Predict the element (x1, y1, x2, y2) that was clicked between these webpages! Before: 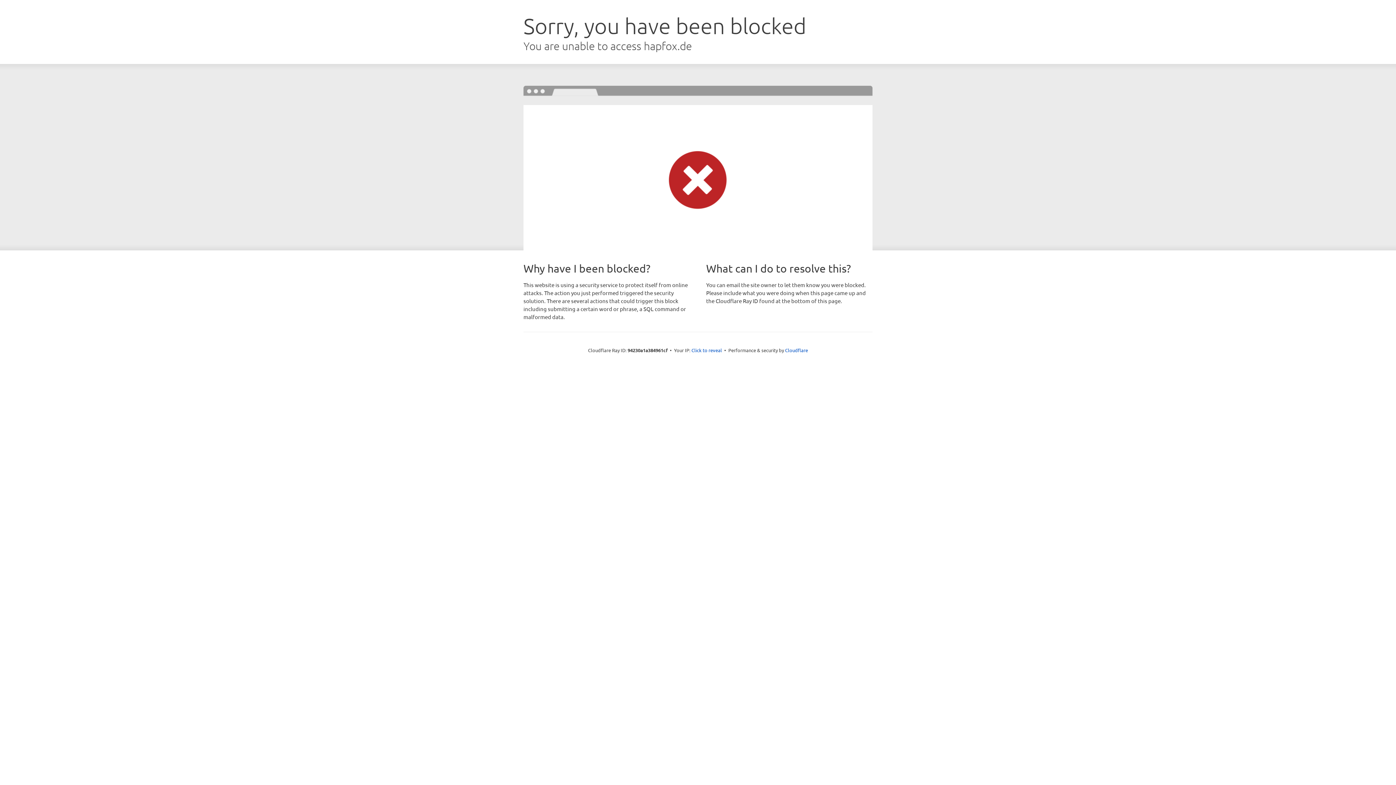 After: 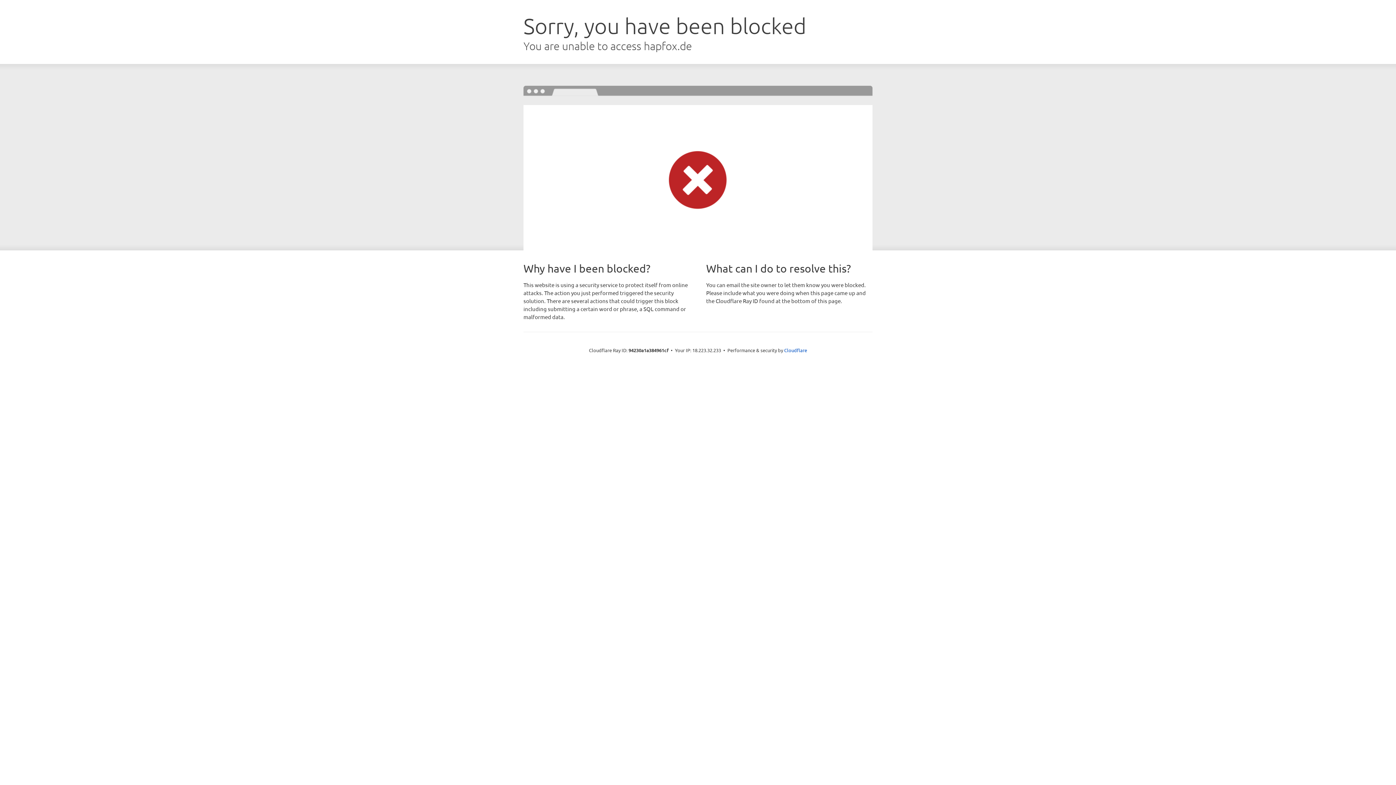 Action: bbox: (691, 346, 722, 353) label: Click to reveal